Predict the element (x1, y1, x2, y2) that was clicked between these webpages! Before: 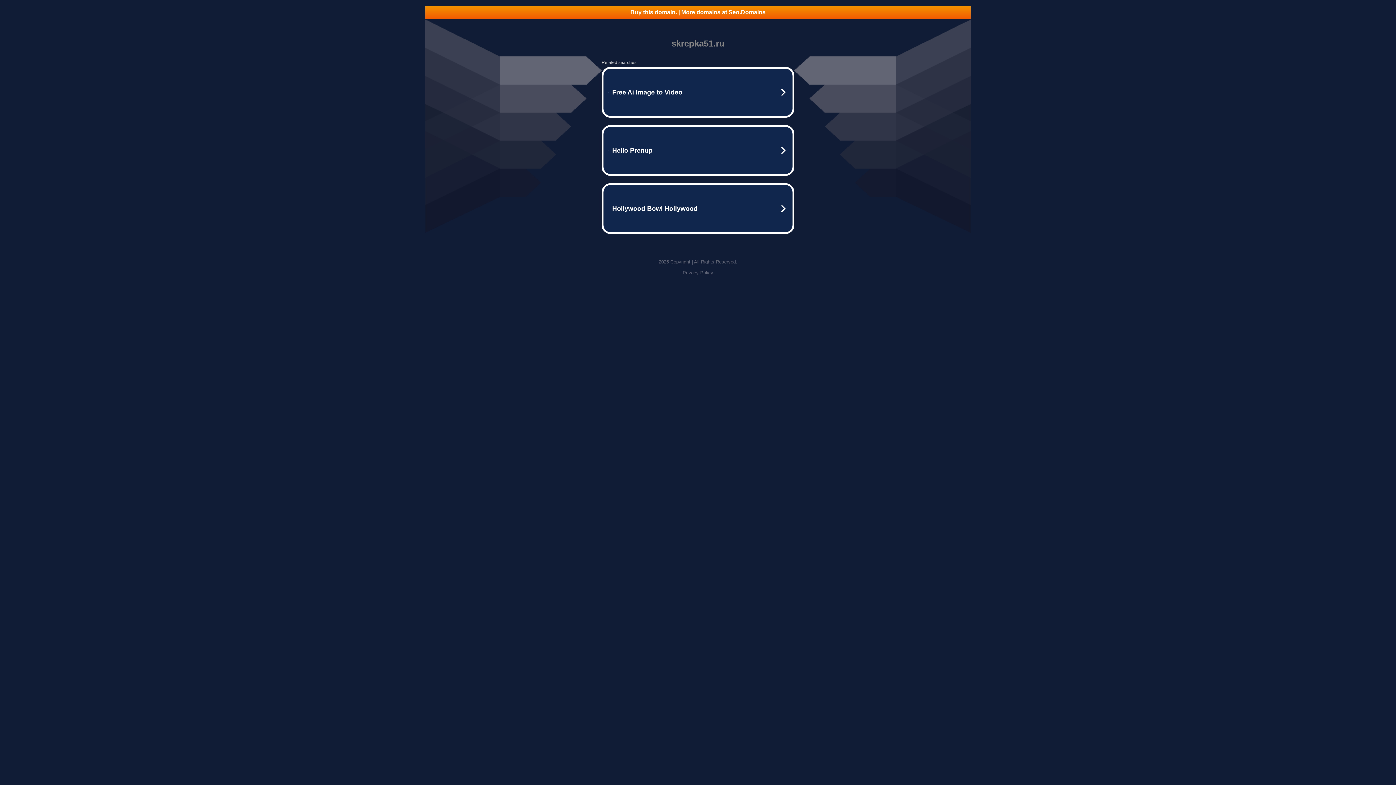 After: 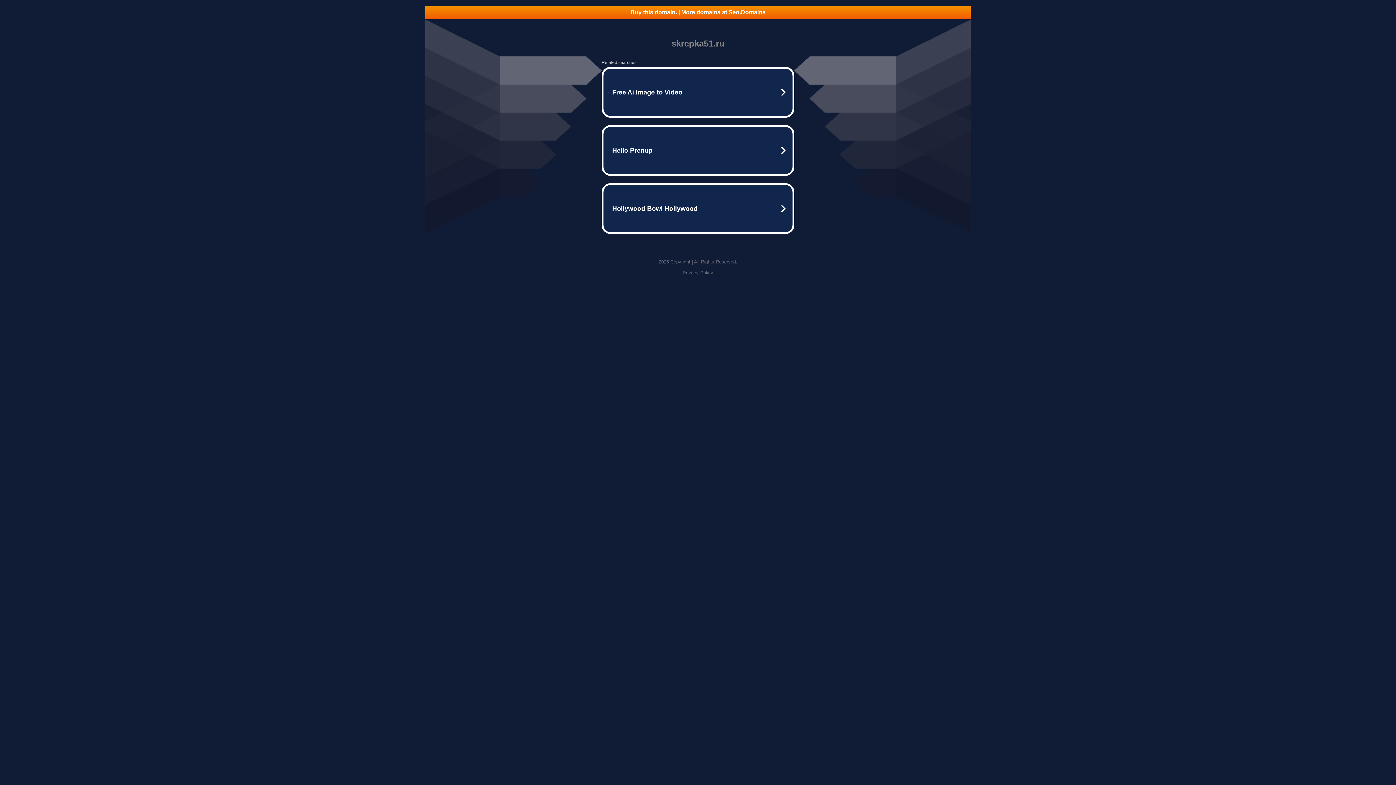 Action: label: Privacy Policy bbox: (682, 270, 713, 275)